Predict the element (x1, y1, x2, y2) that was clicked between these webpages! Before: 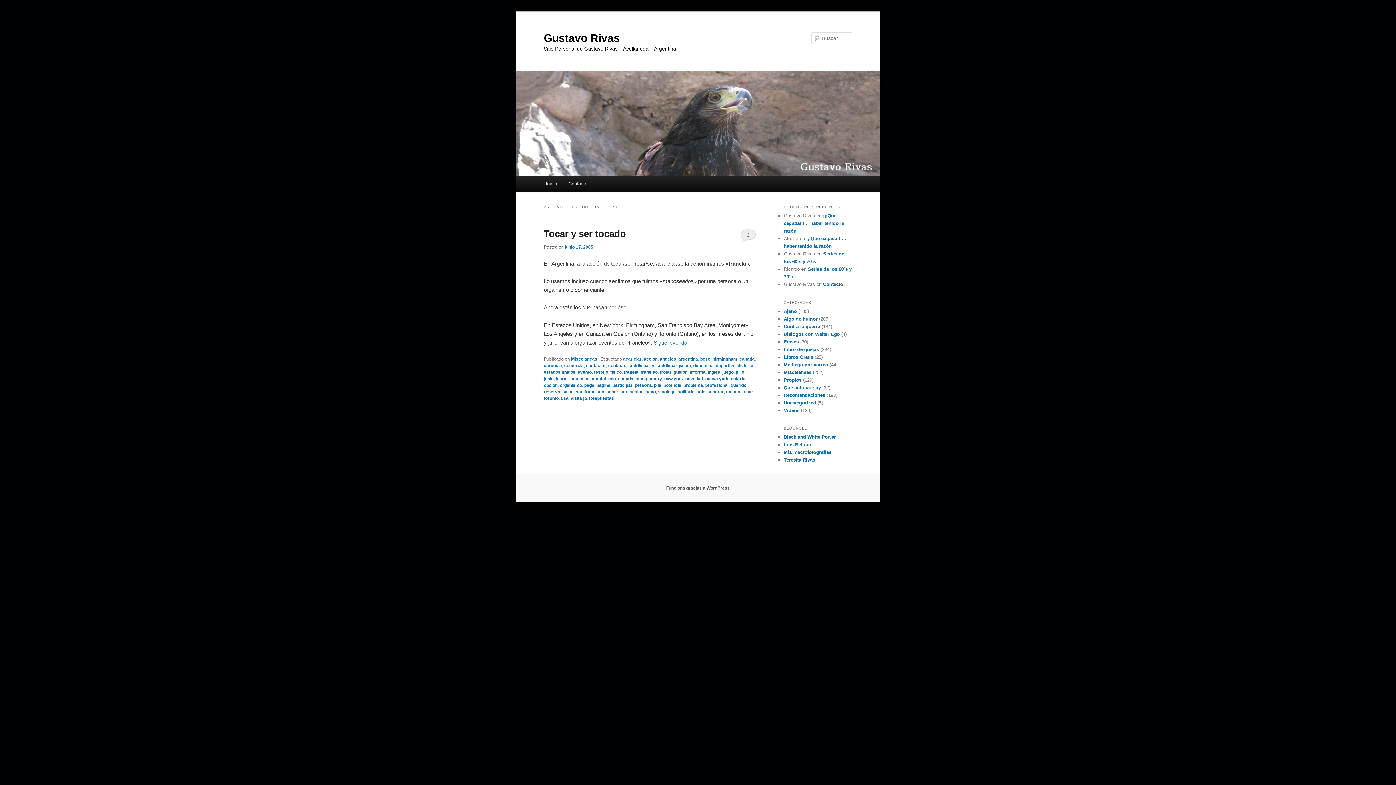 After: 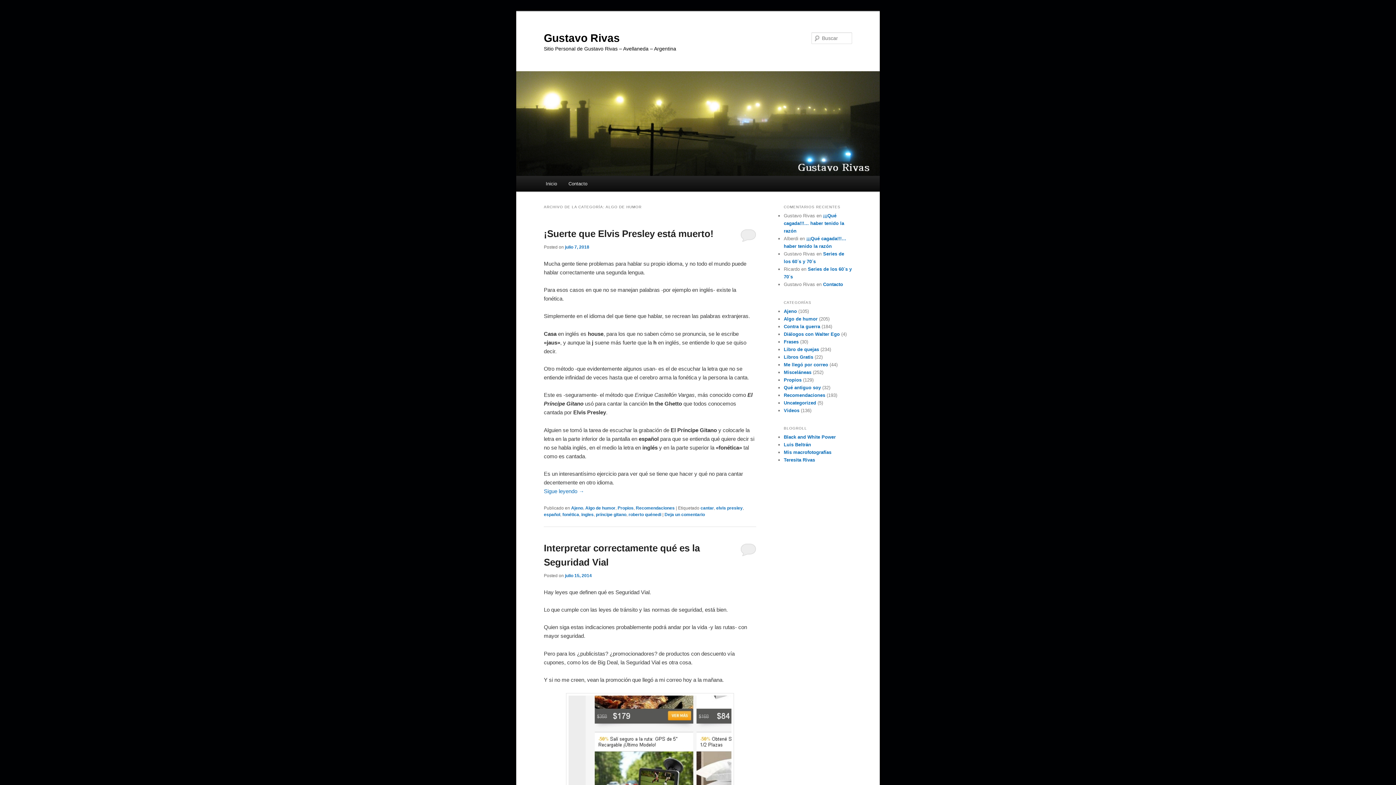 Action: bbox: (784, 316, 817, 321) label: Algo de humor